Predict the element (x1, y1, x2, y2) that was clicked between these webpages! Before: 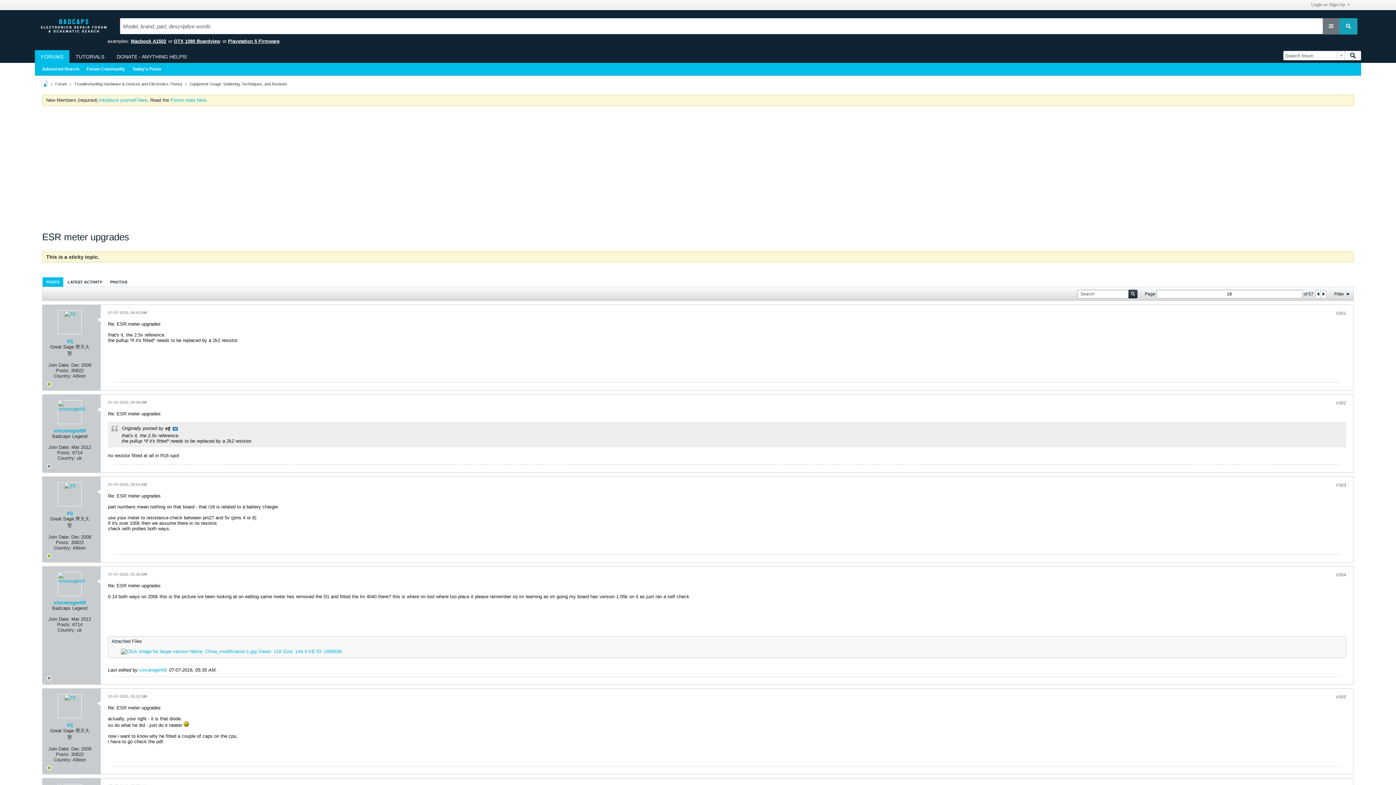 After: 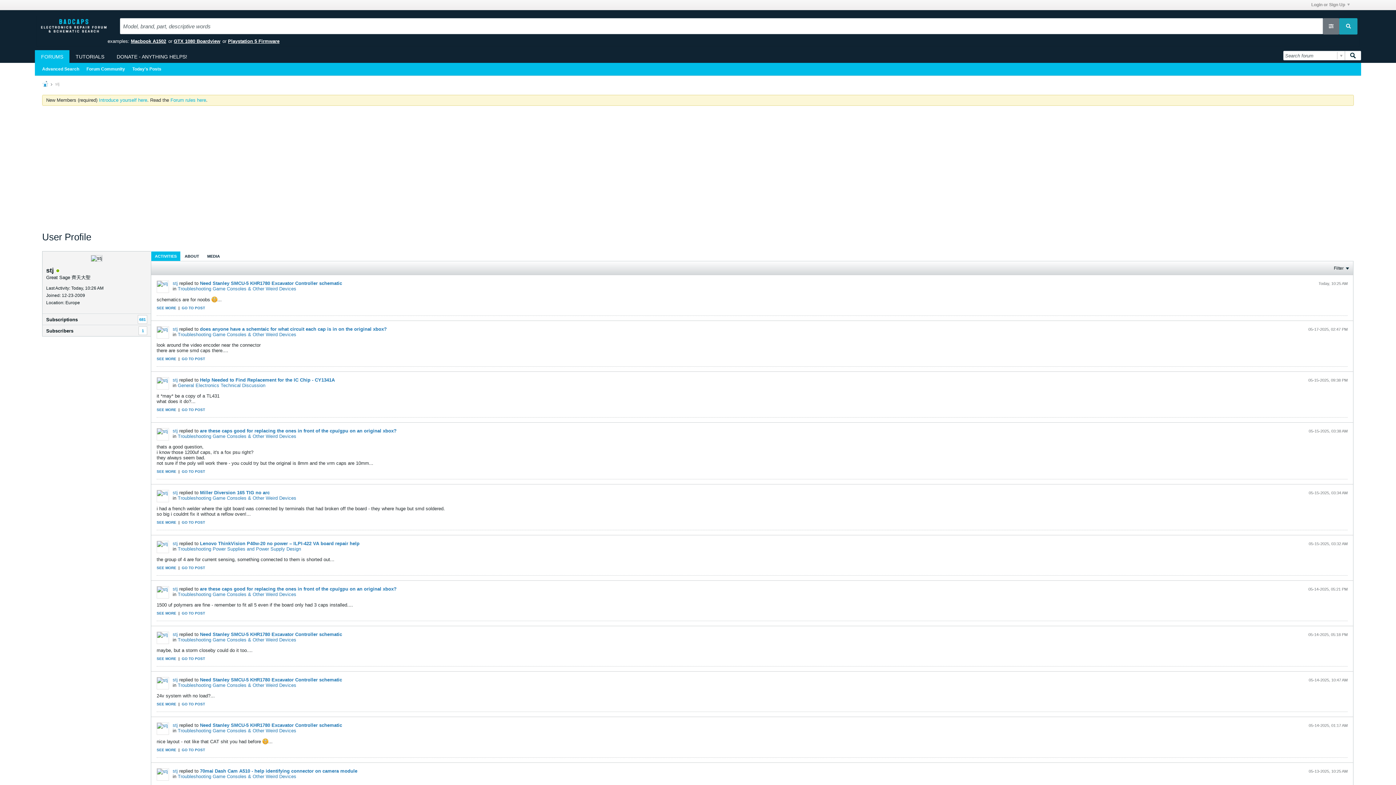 Action: label: stj bbox: (66, 722, 72, 728)